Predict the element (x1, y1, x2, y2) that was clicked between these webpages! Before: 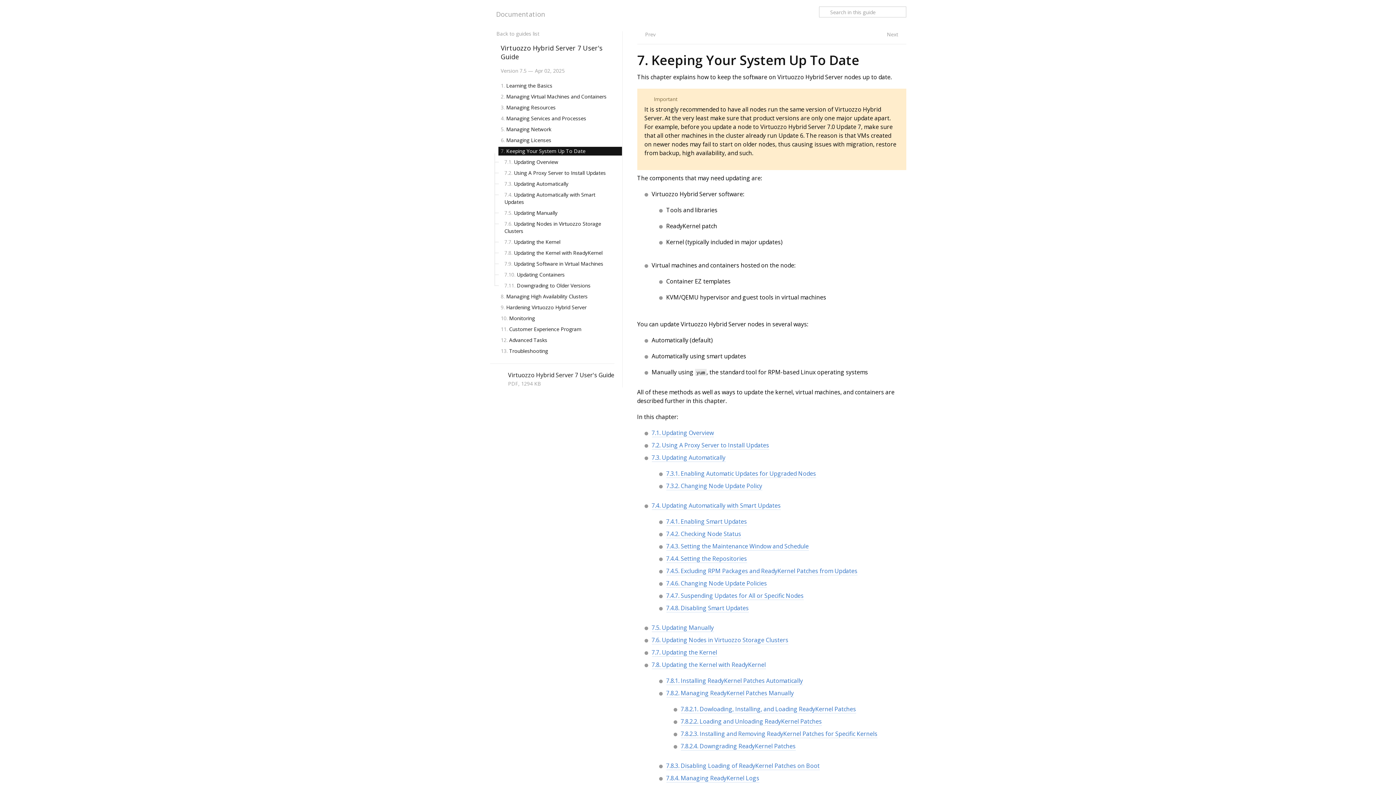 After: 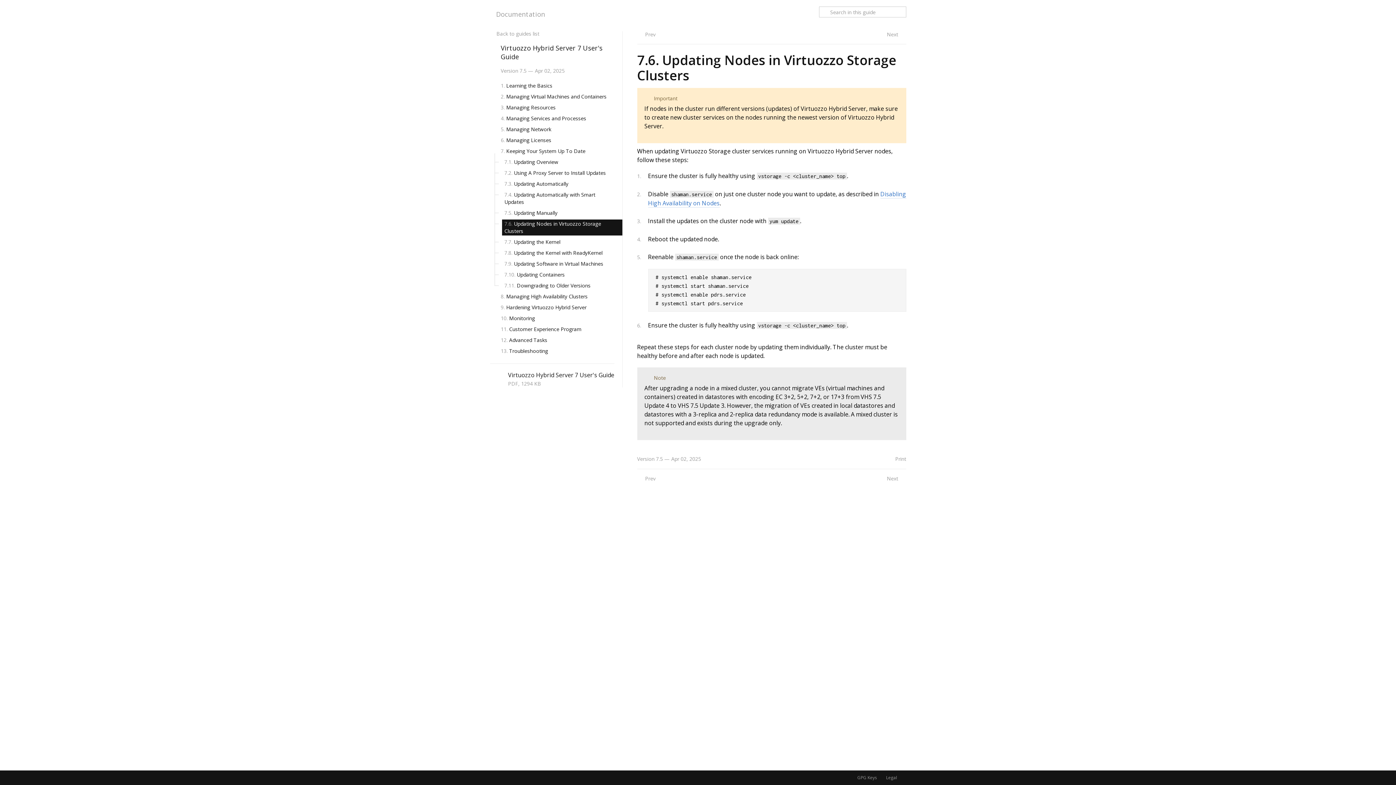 Action: bbox: (651, 636, 788, 644) label: 7.6. Updating Nodes in Virtuozzo Storage Clusters